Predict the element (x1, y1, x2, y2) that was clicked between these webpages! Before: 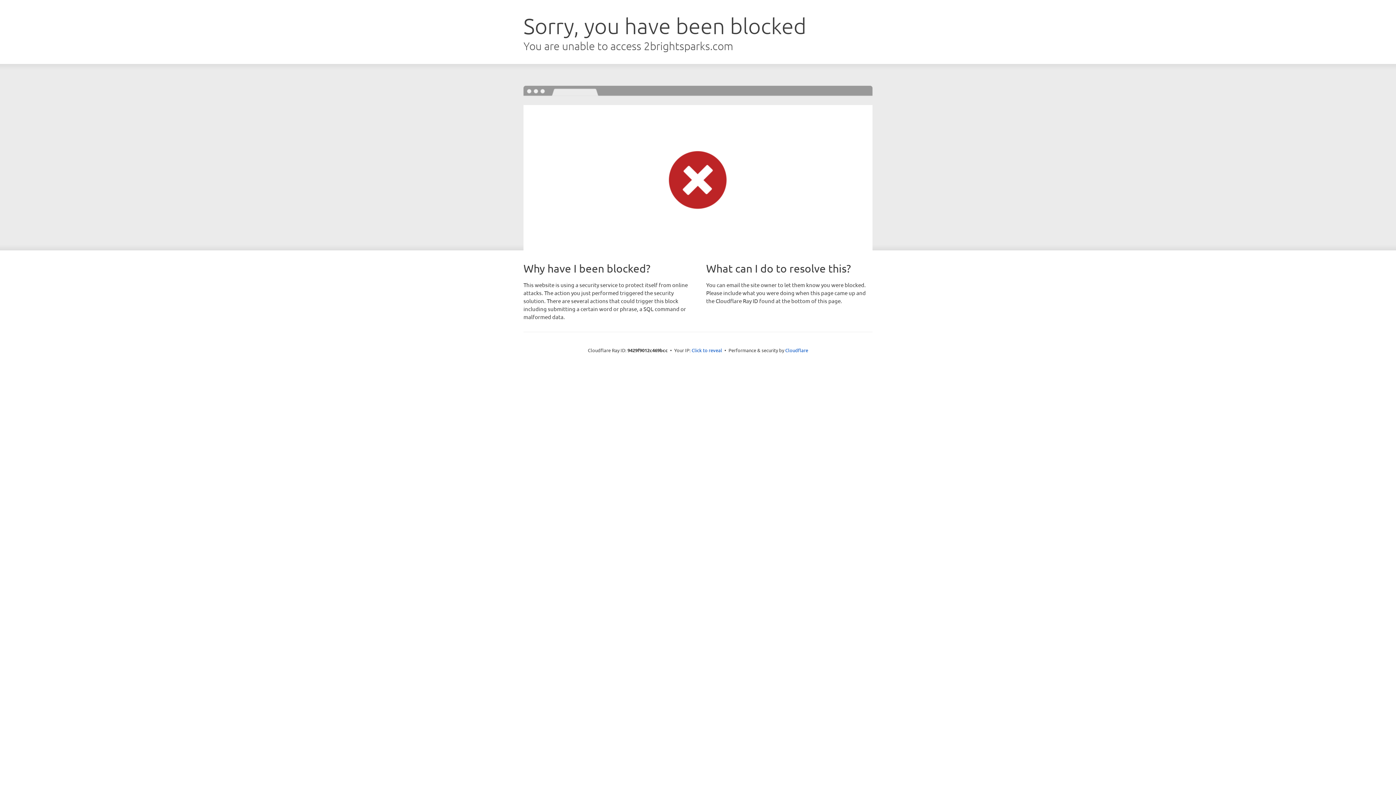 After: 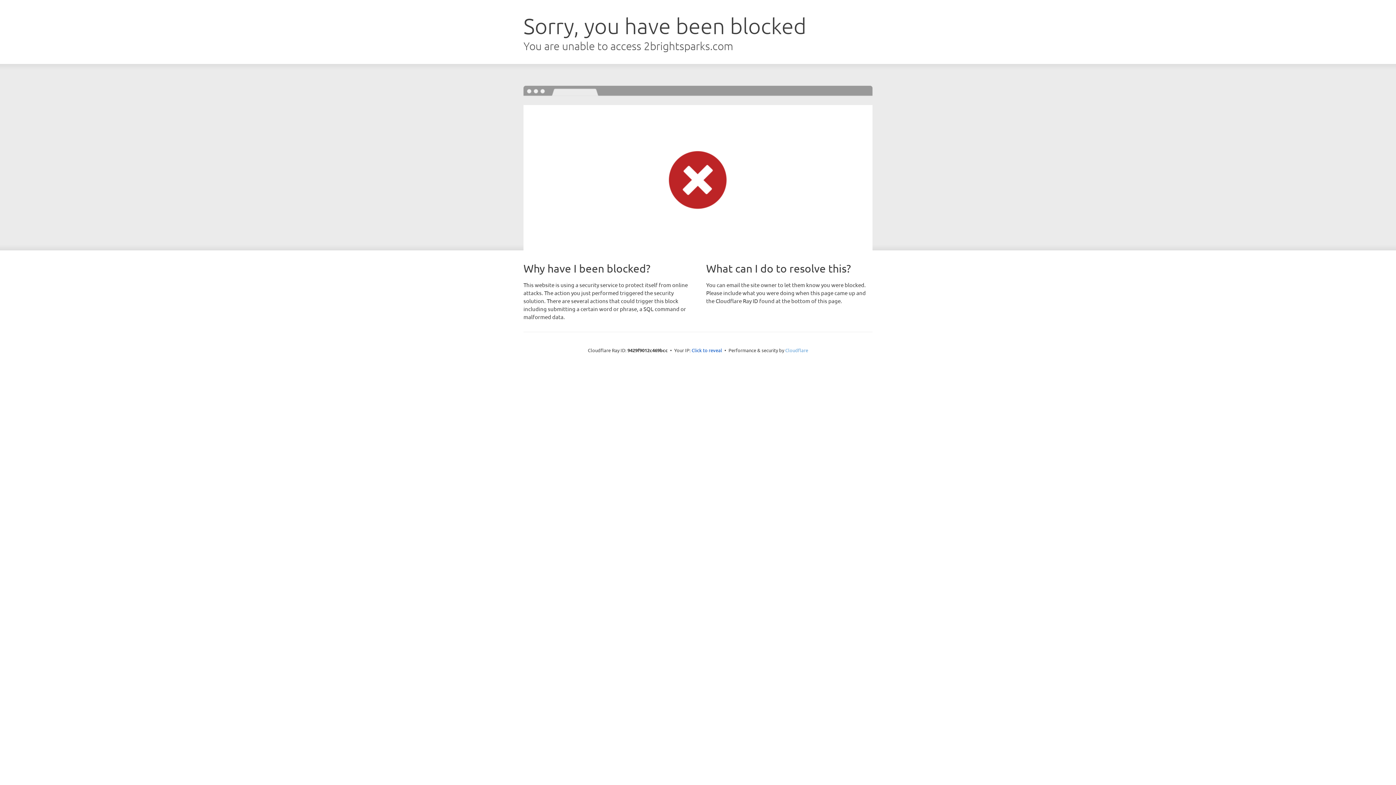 Action: label: Cloudflare bbox: (785, 347, 808, 353)